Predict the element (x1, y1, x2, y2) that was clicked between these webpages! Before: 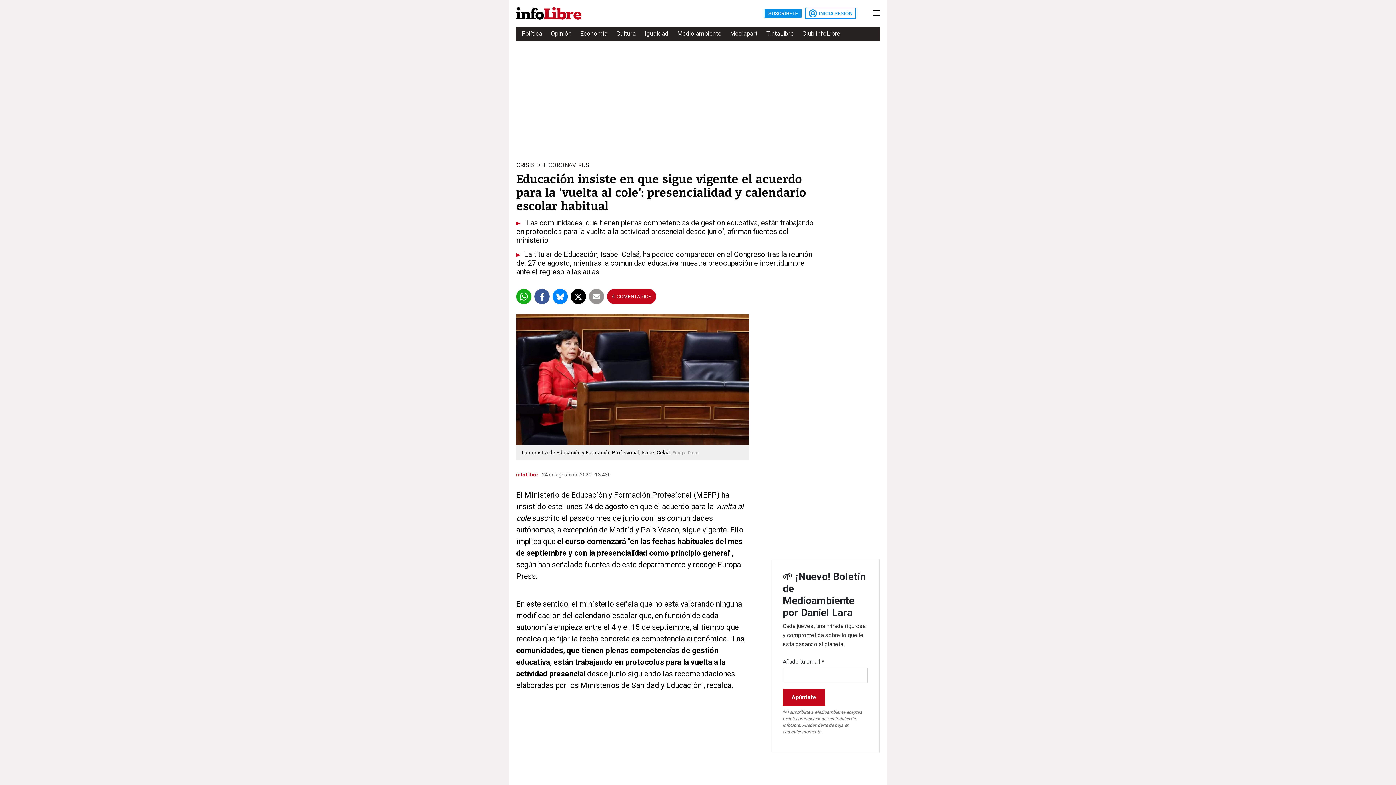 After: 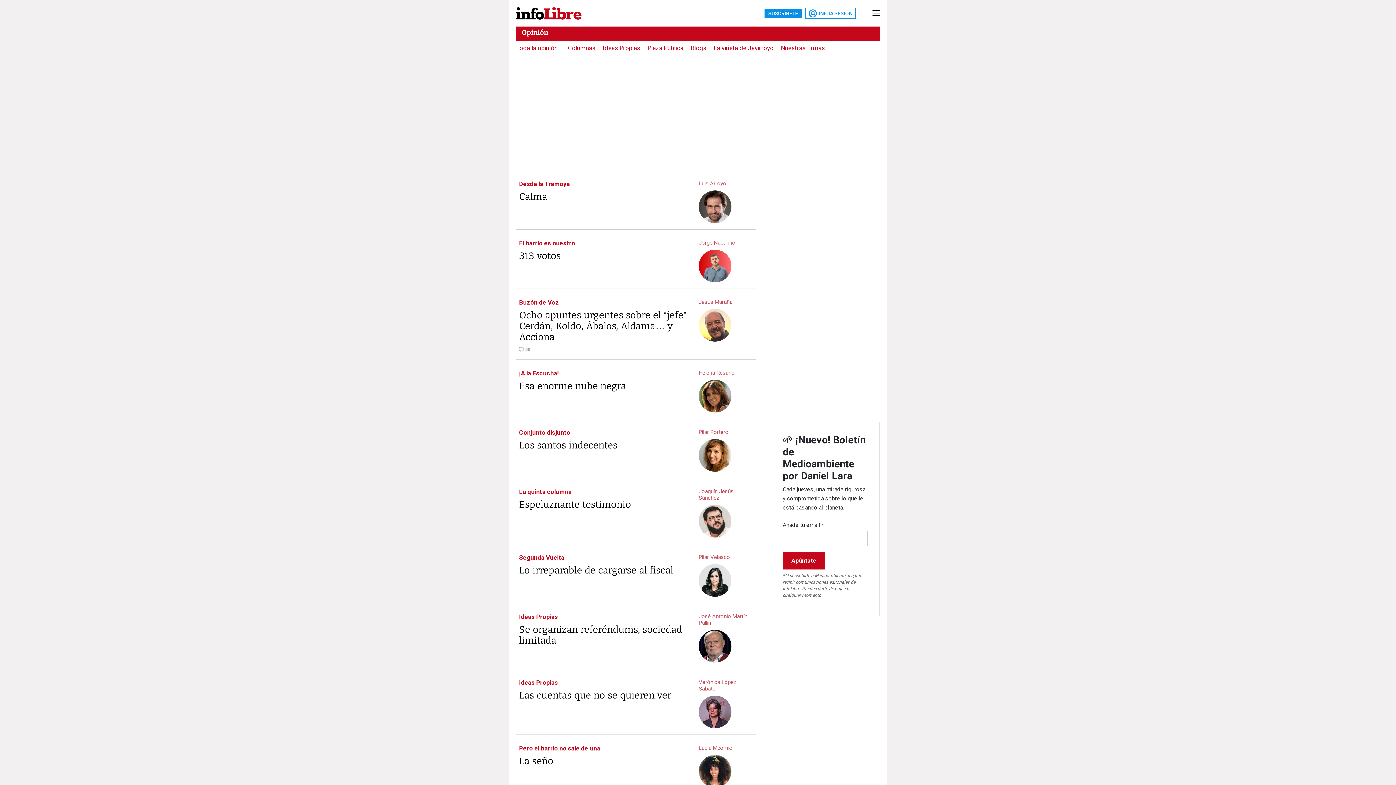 Action: label: Opinión bbox: (550, 27, 571, 40)